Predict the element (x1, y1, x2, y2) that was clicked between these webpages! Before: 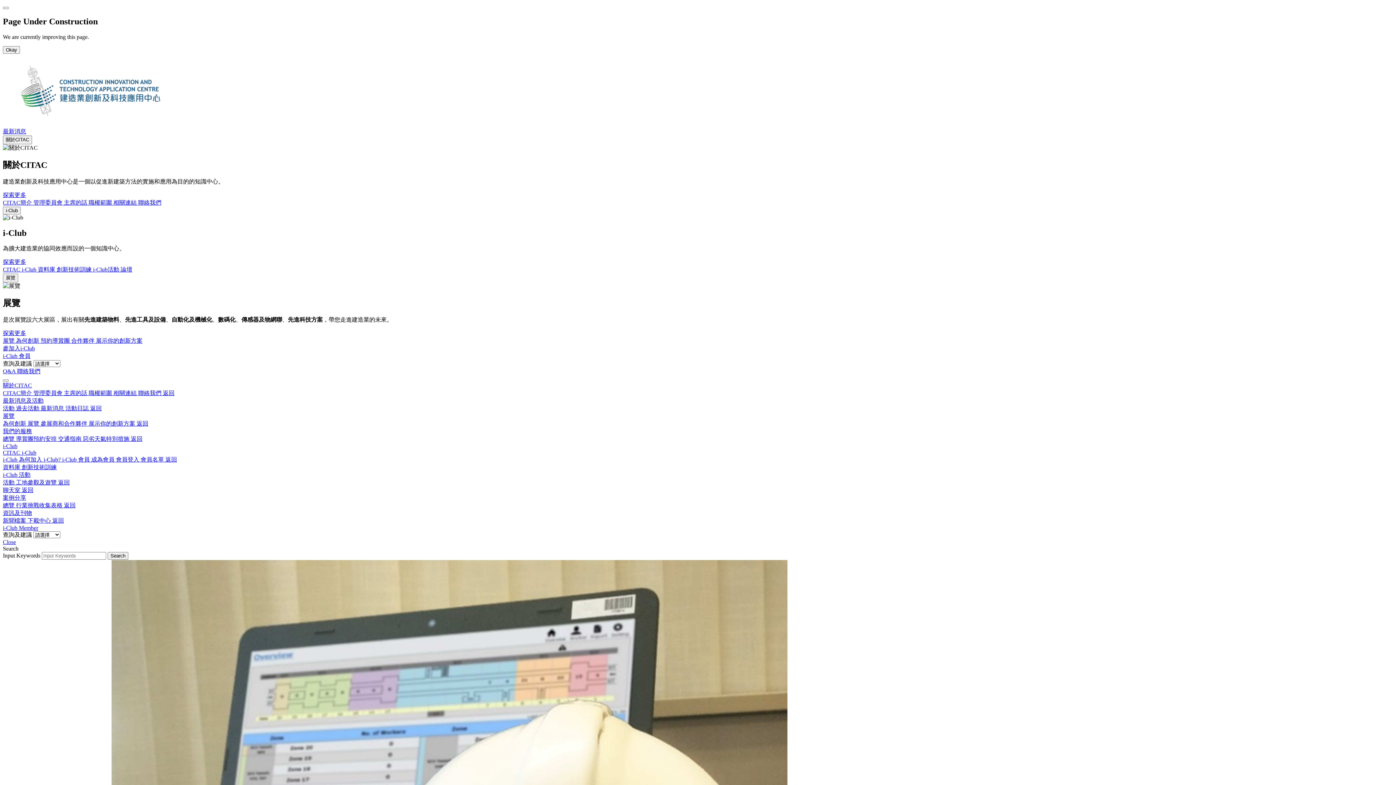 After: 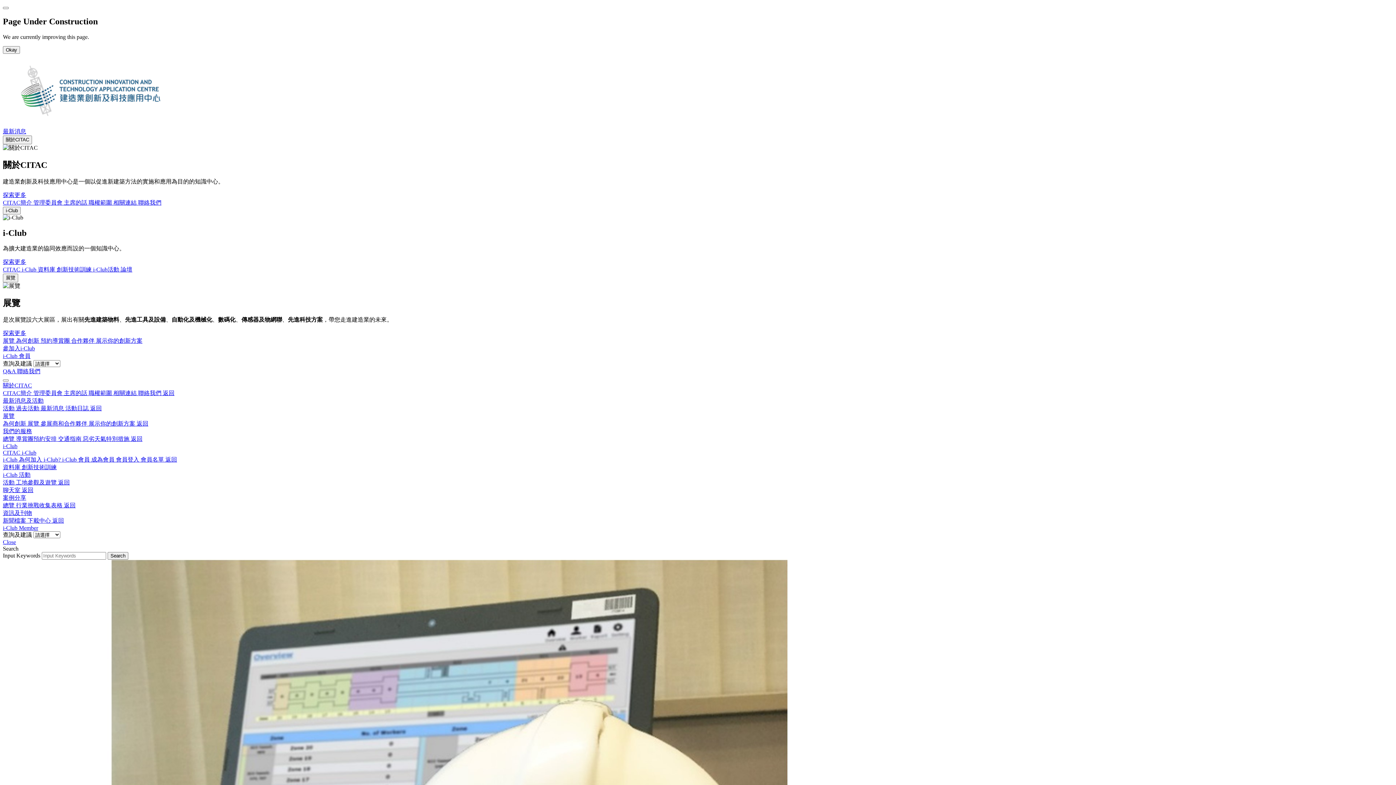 Action: bbox: (2, 495, 26, 501) label: 案例分享